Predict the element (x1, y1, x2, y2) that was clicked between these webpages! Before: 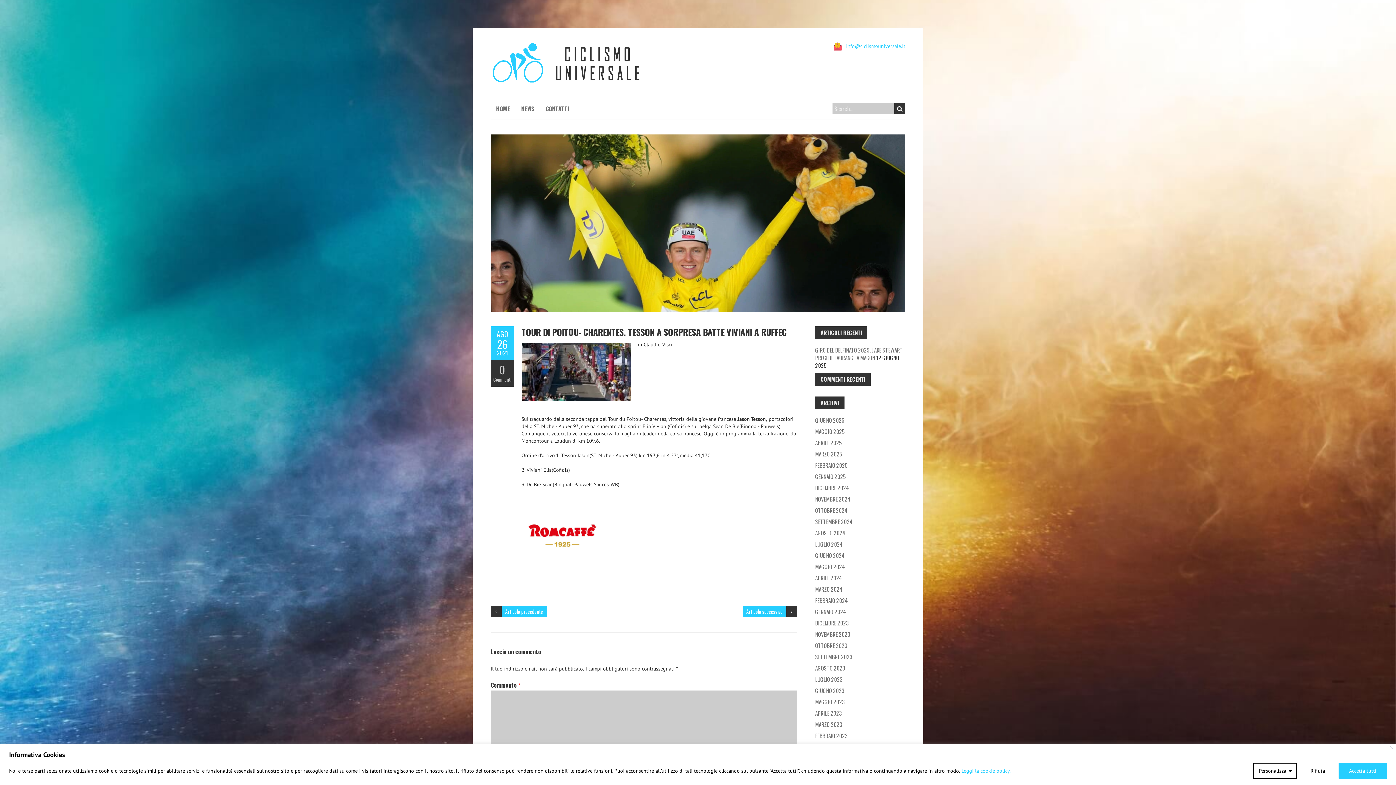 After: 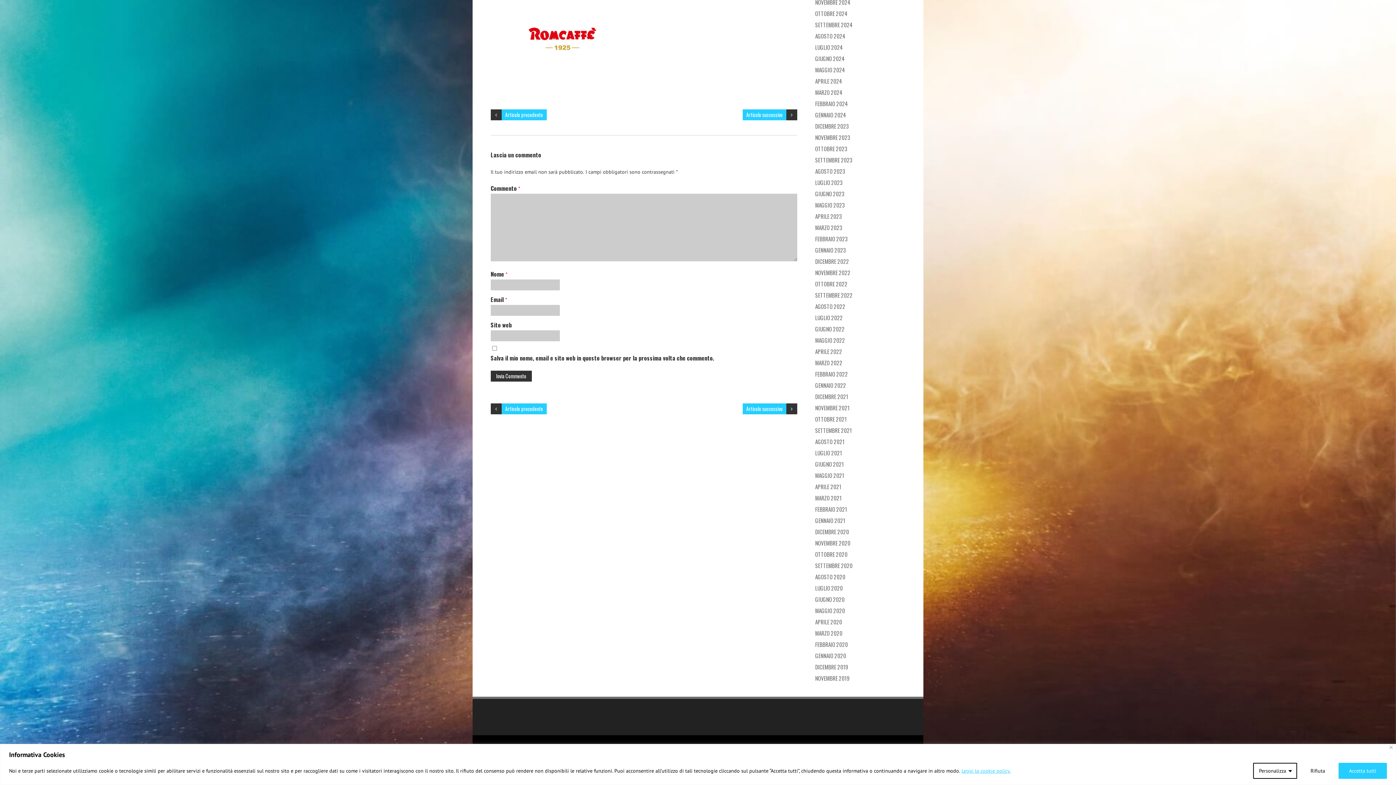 Action: bbox: (490, 375, 514, 383) label: Commenti